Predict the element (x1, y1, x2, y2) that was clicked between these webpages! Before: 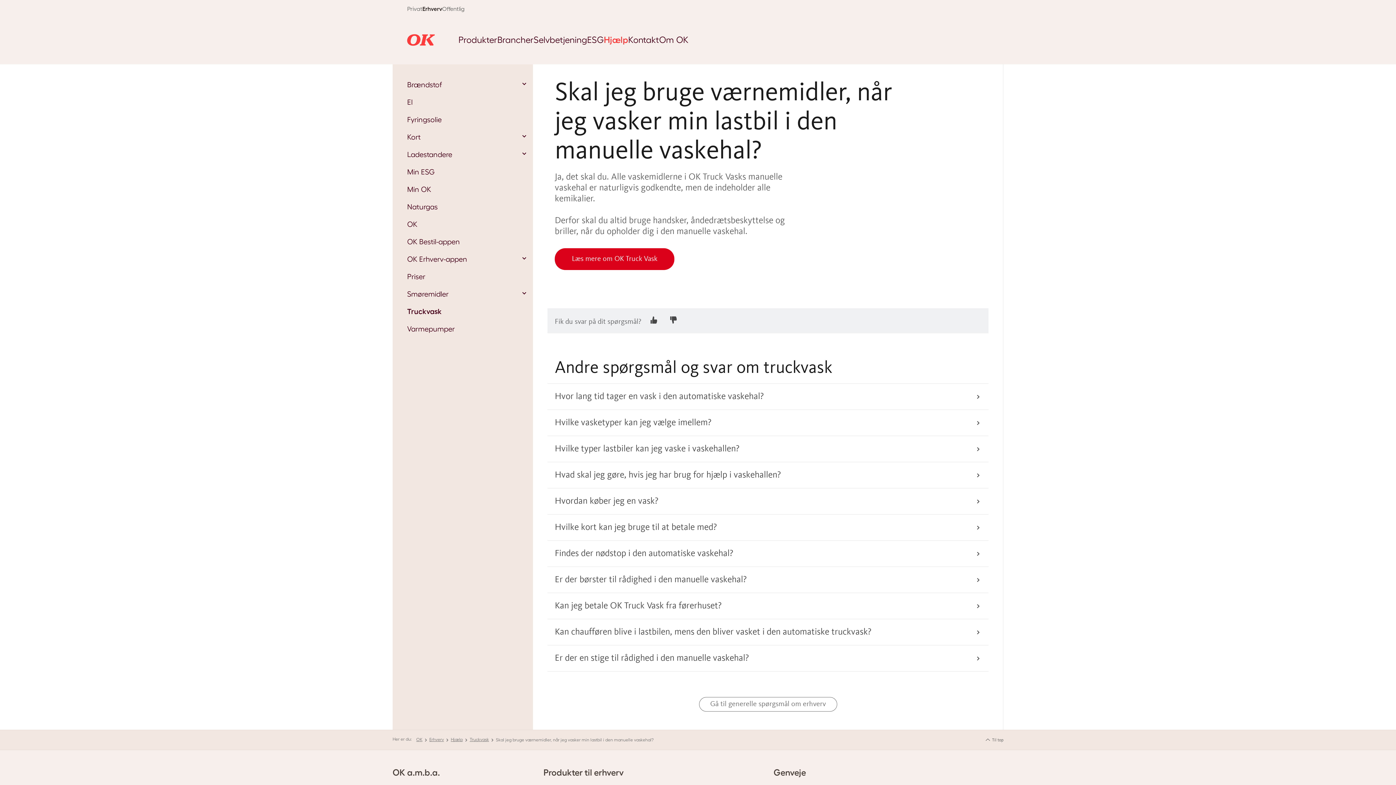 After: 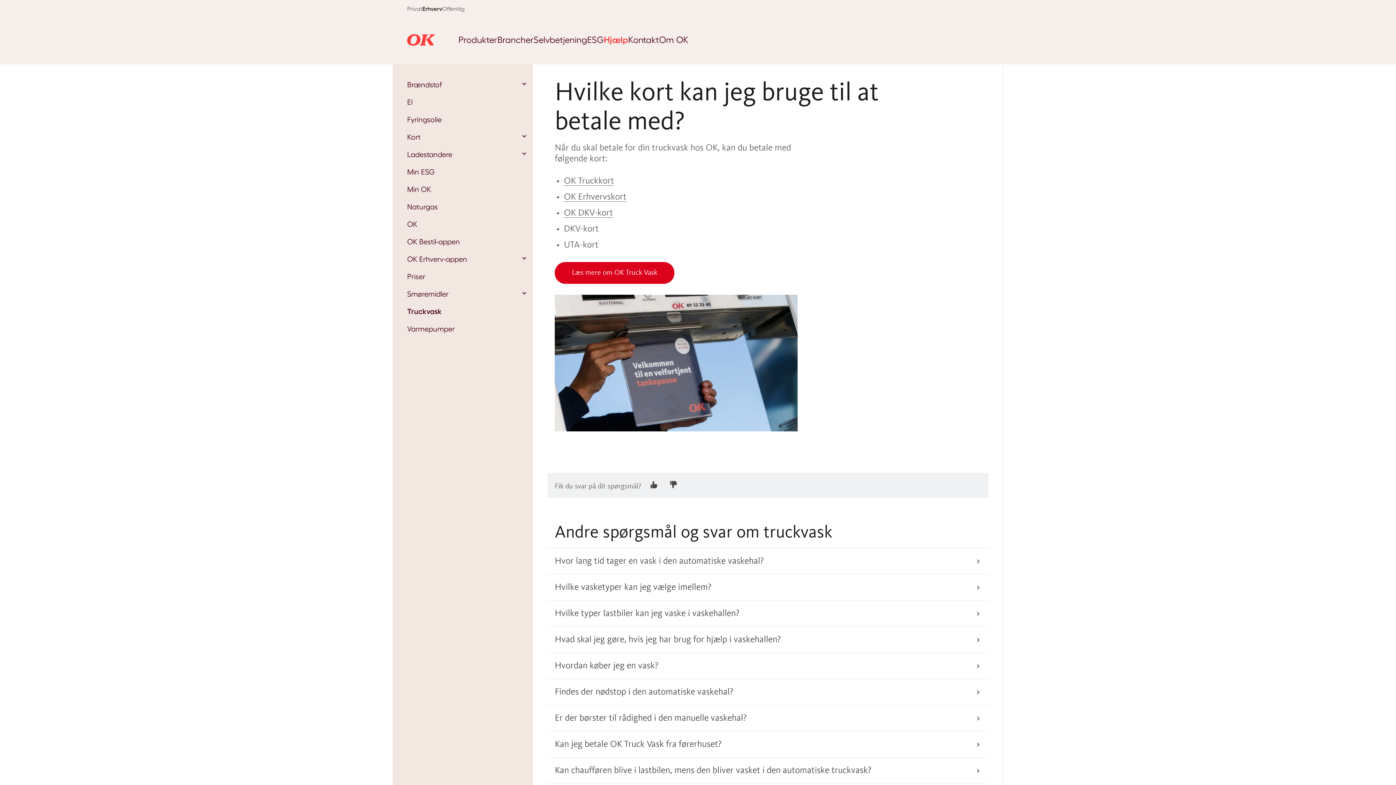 Action: bbox: (547, 514, 988, 540) label: Hvilke kort kan jeg bruge til at betale med?